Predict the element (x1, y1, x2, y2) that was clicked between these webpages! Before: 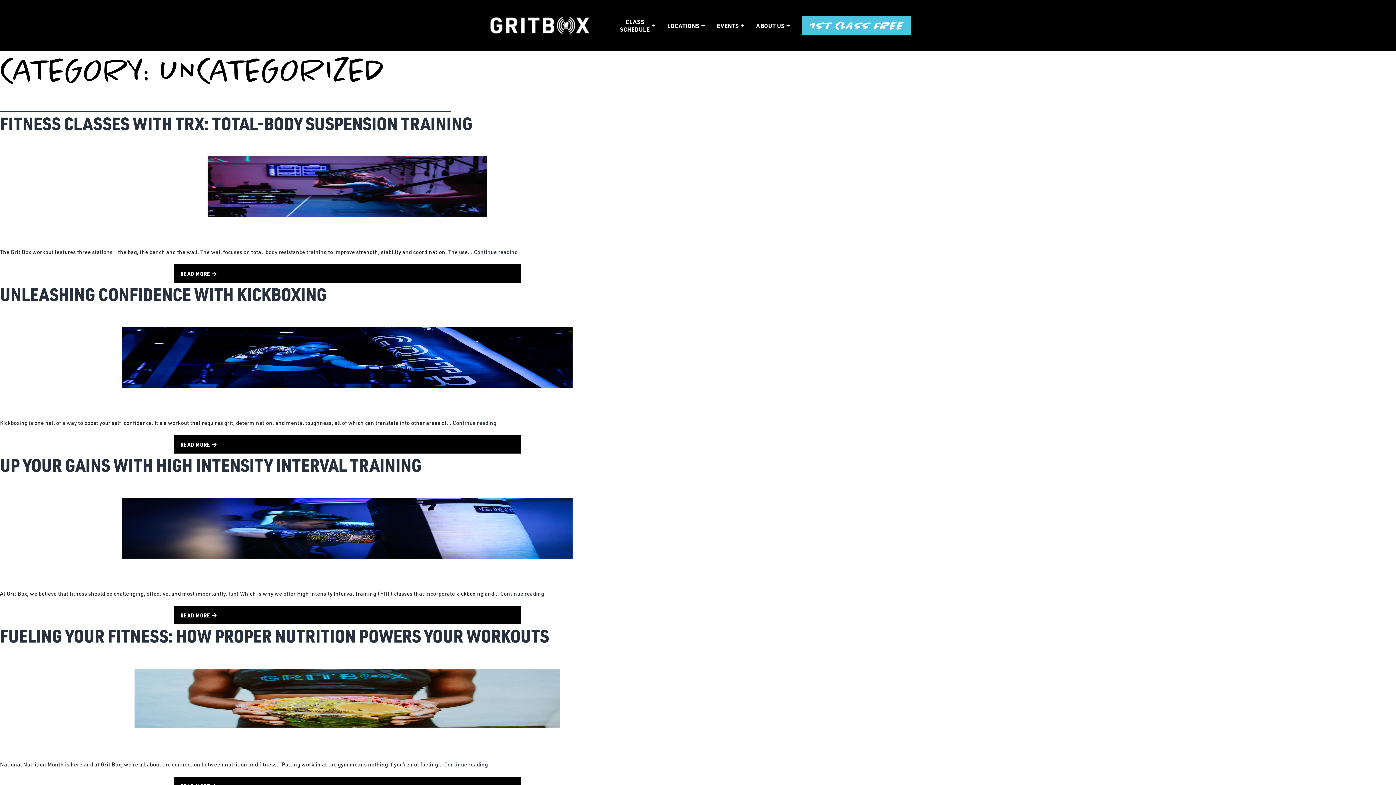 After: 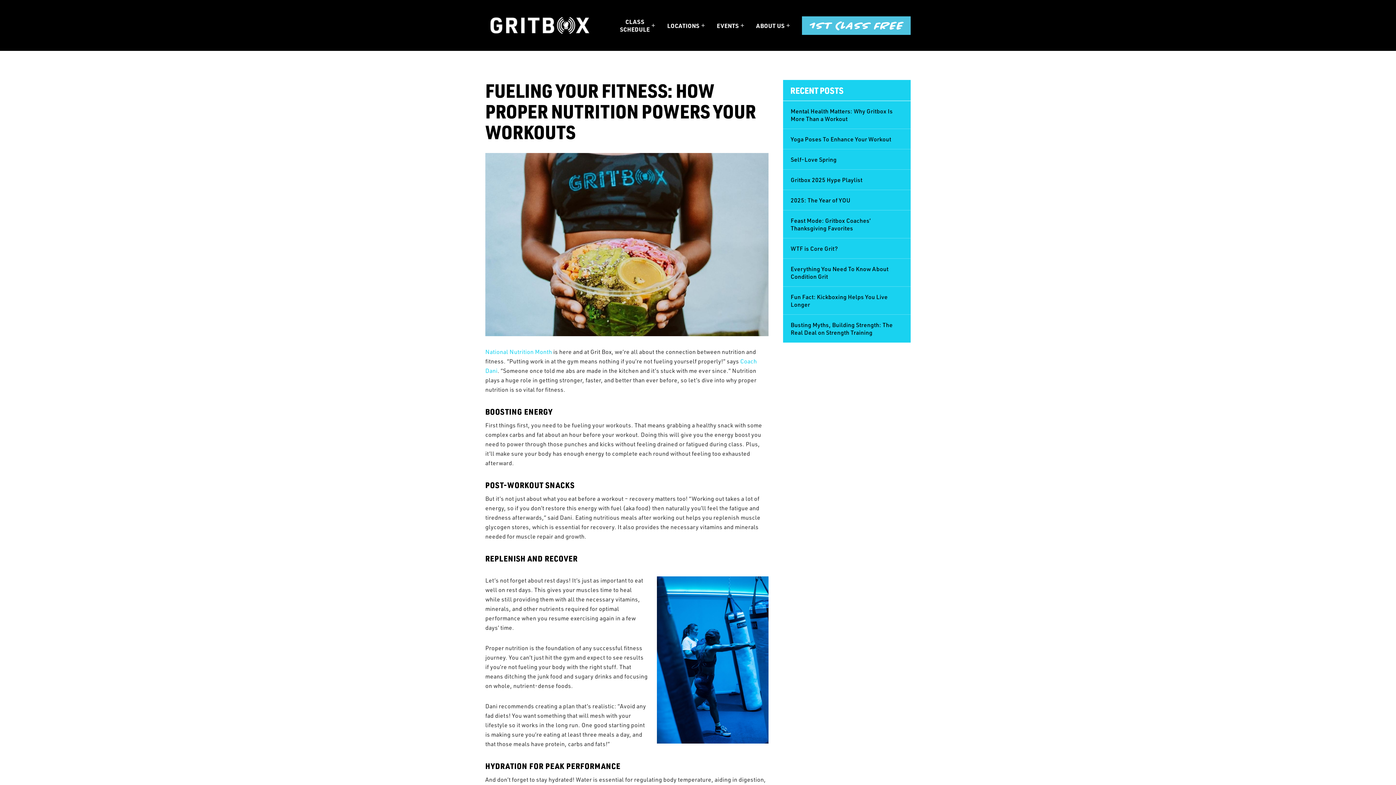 Action: bbox: (121, 669, 572, 727)